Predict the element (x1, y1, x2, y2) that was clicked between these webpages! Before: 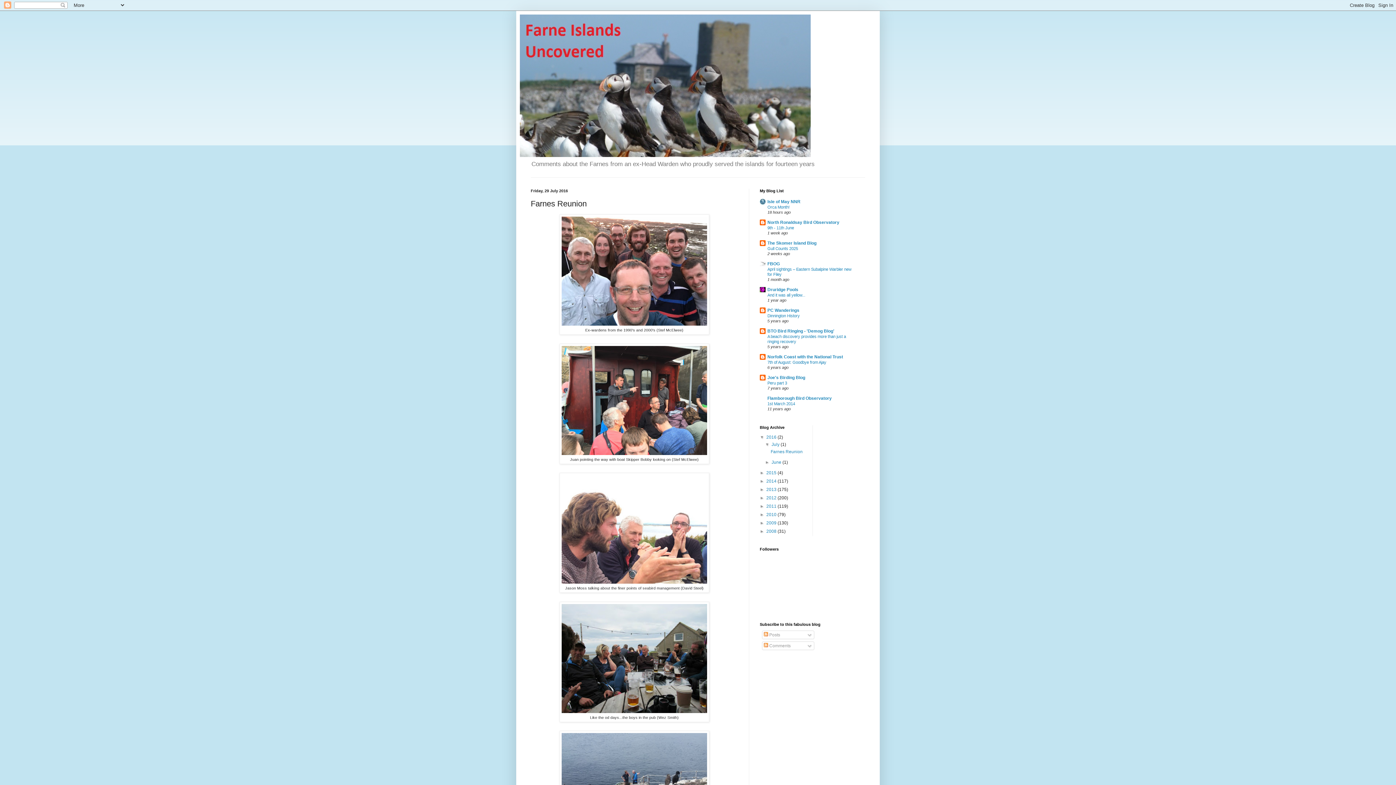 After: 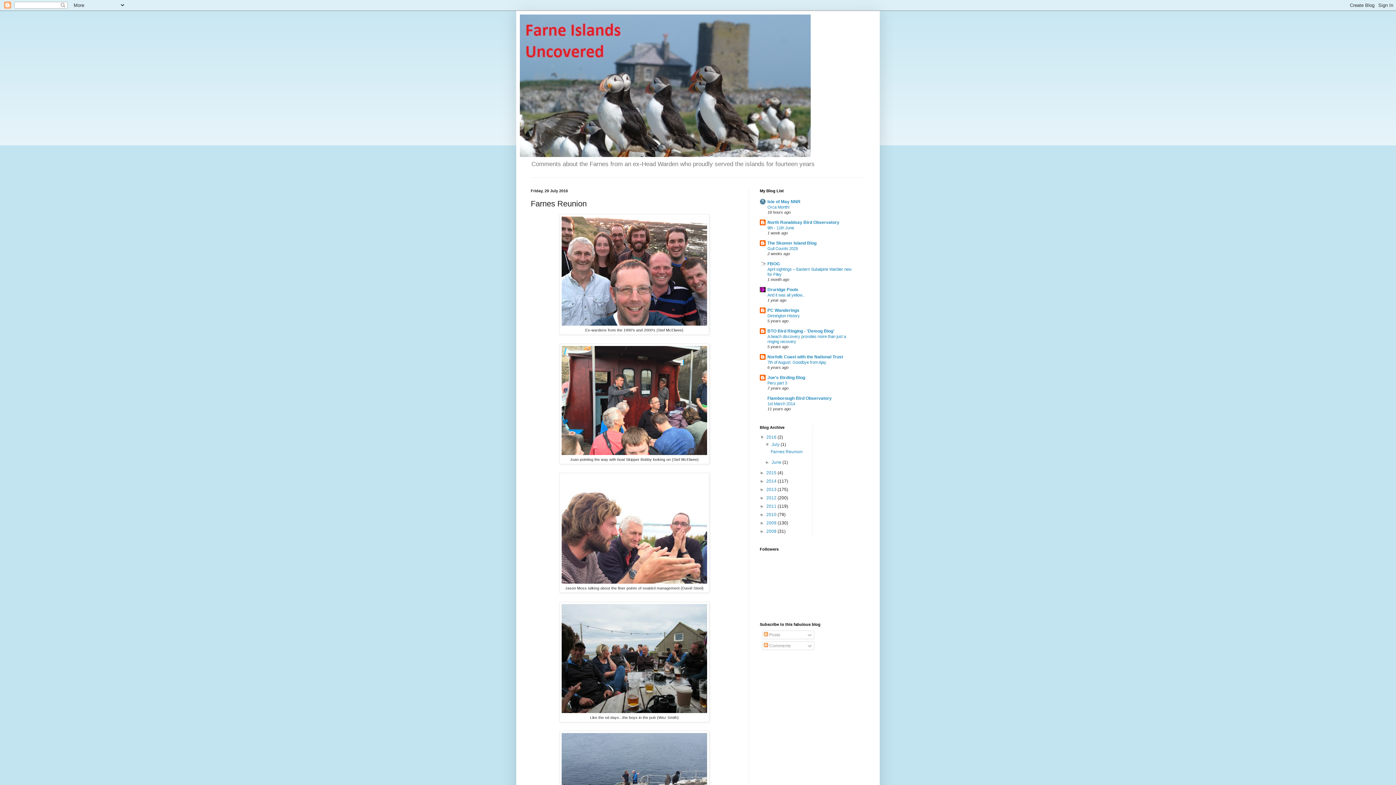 Action: bbox: (770, 449, 802, 454) label: Farnes Reunion